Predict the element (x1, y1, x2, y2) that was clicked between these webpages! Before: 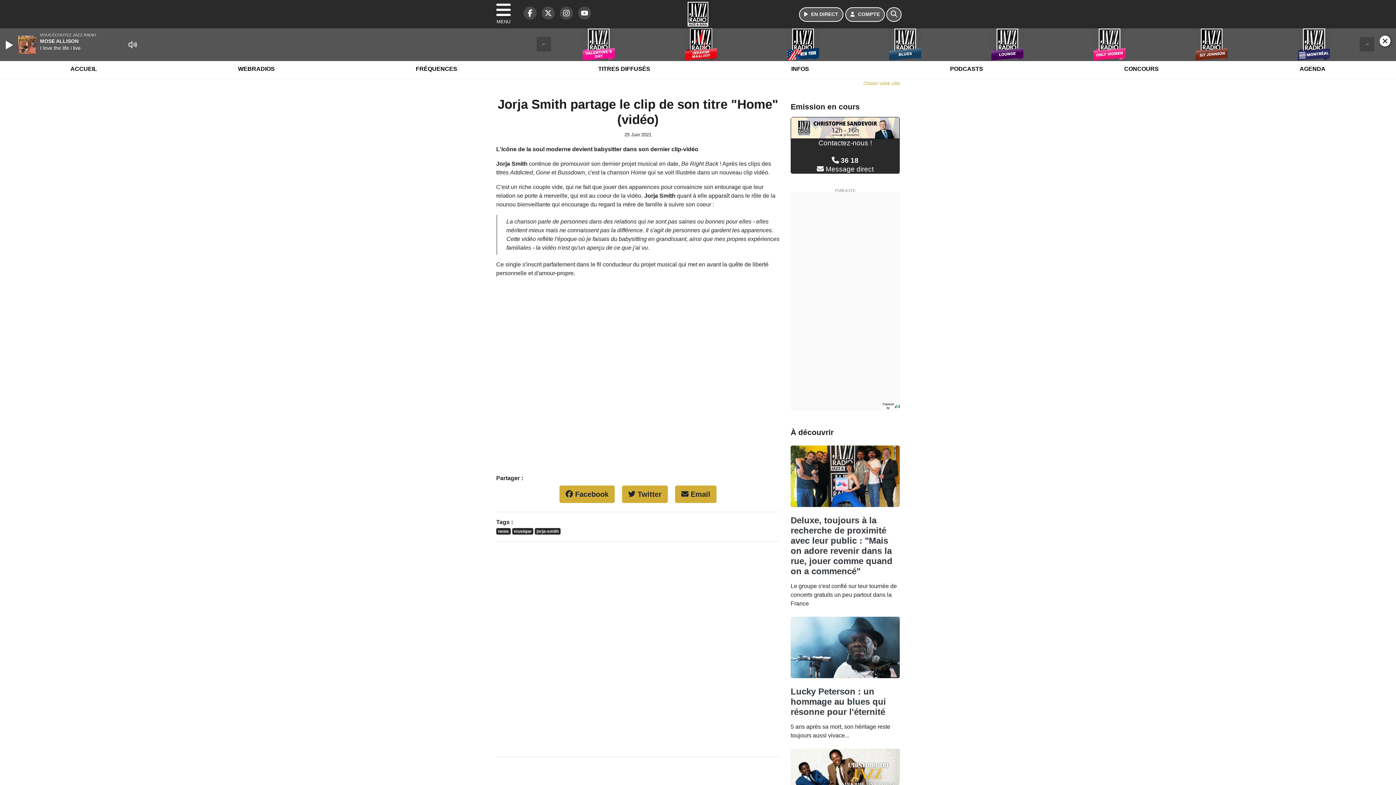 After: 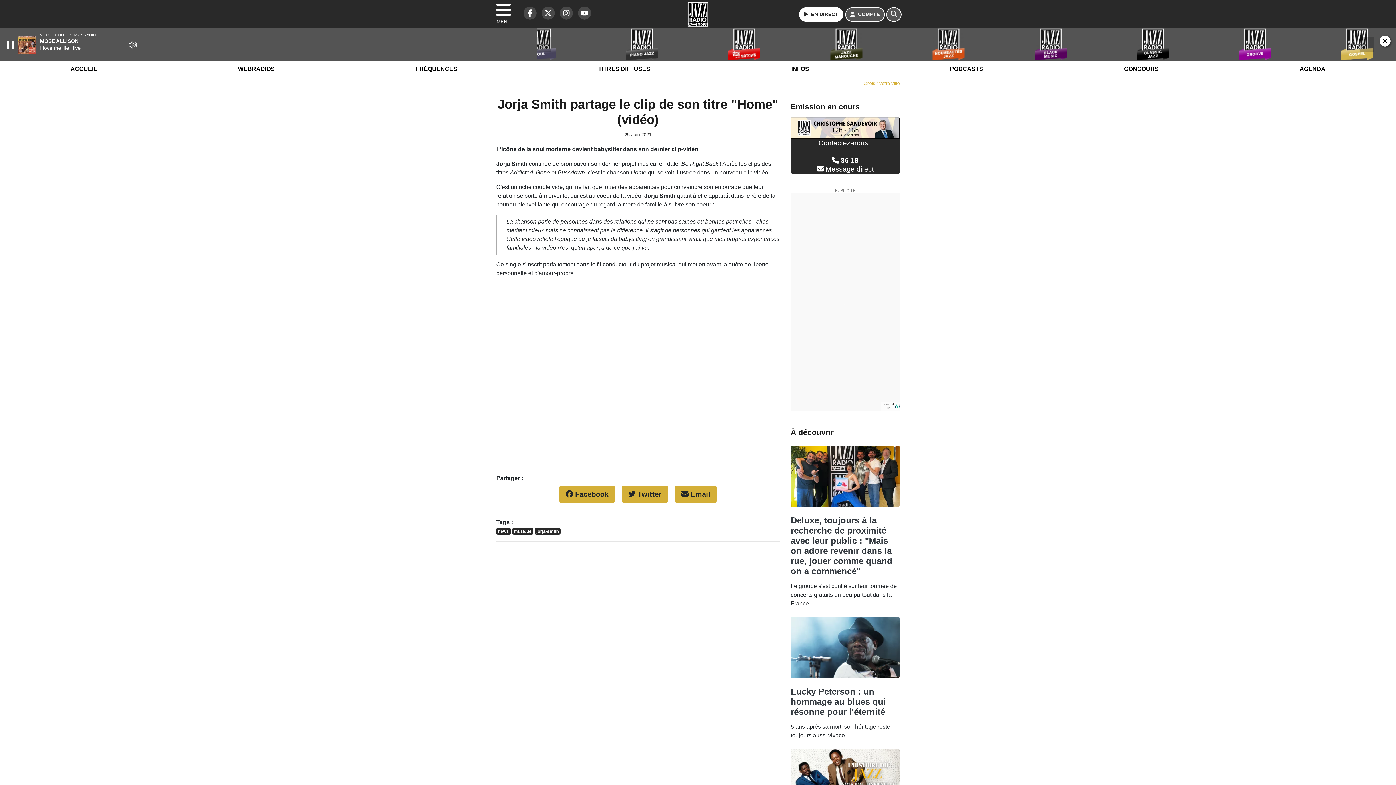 Action: bbox: (799, 7, 843, 21) label: Ecouter en direct